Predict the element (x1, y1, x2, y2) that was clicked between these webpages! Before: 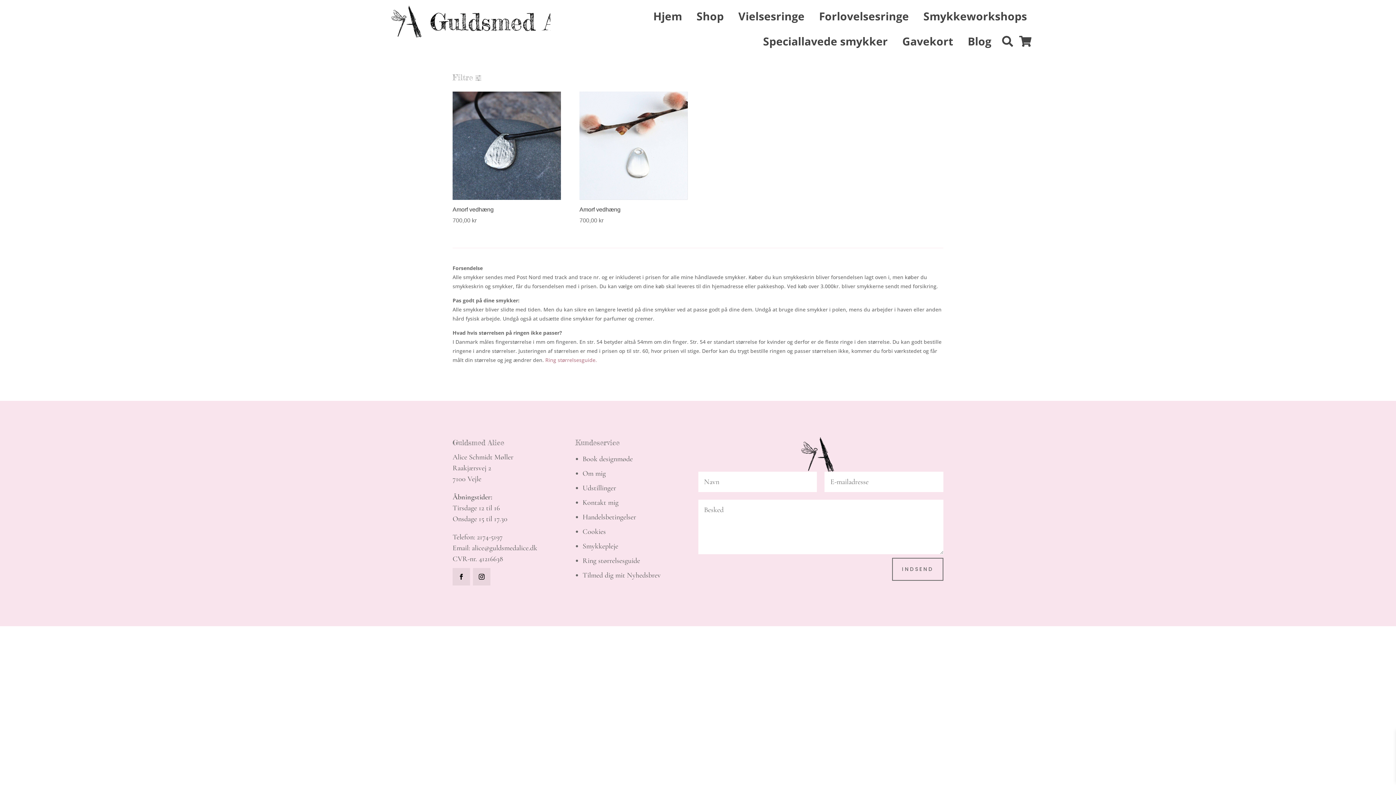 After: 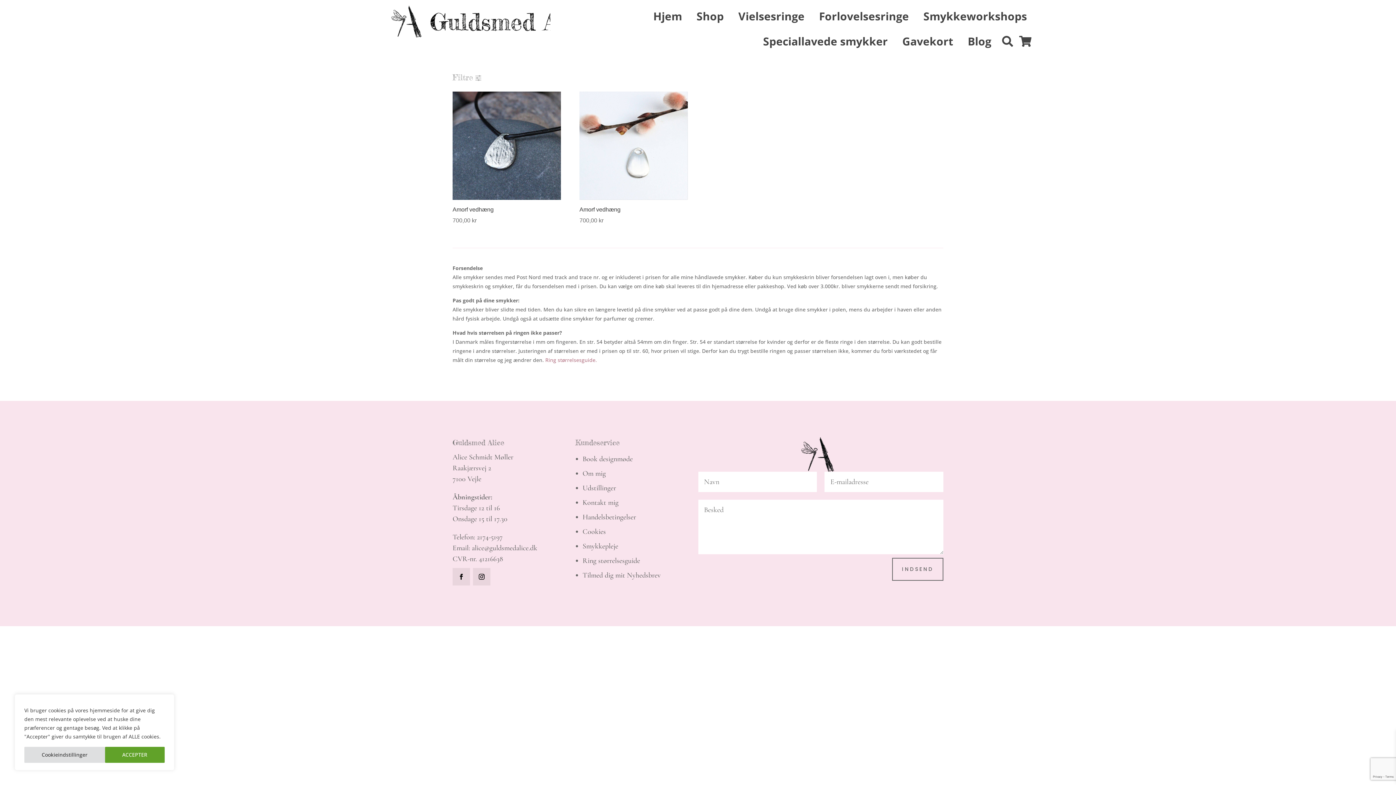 Action: bbox: (406, 129, 423, 136) label: Charm